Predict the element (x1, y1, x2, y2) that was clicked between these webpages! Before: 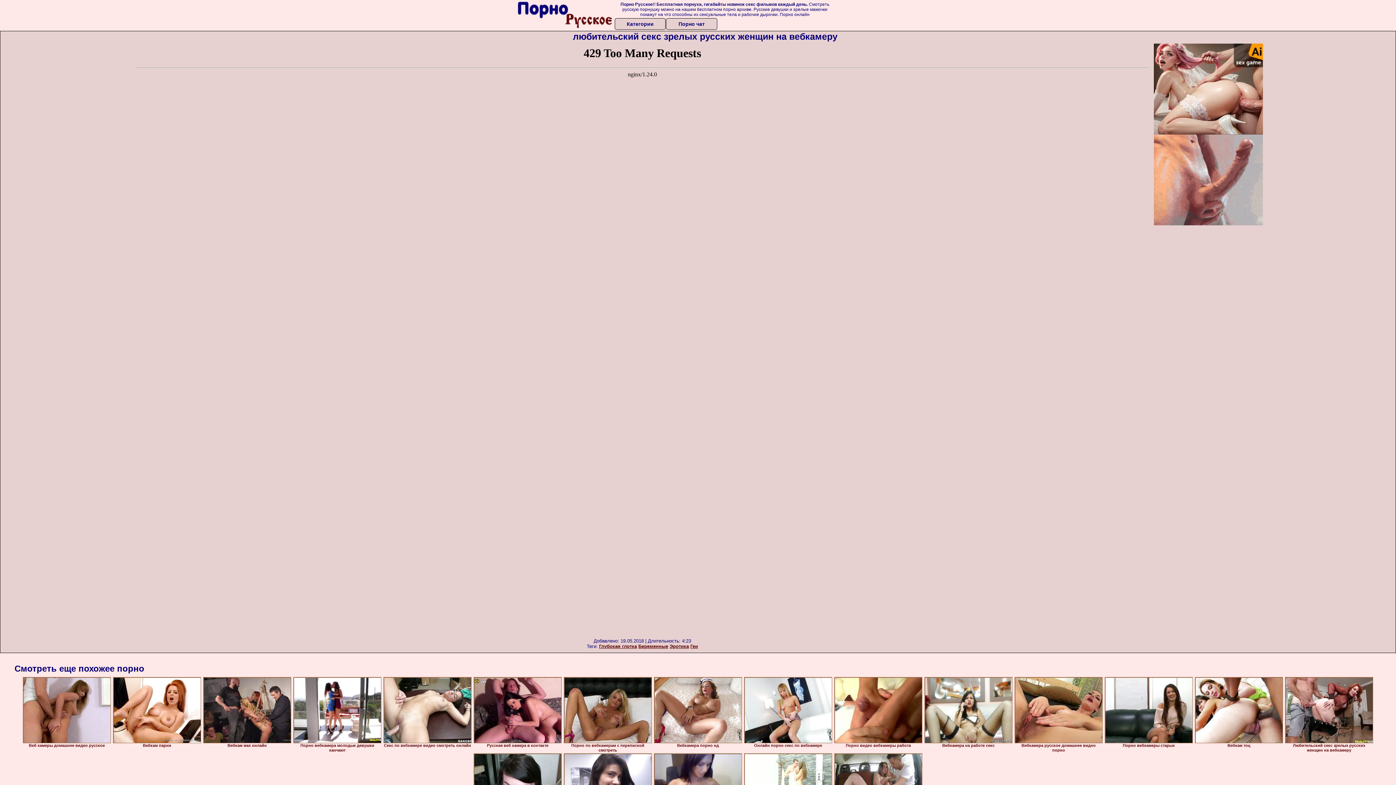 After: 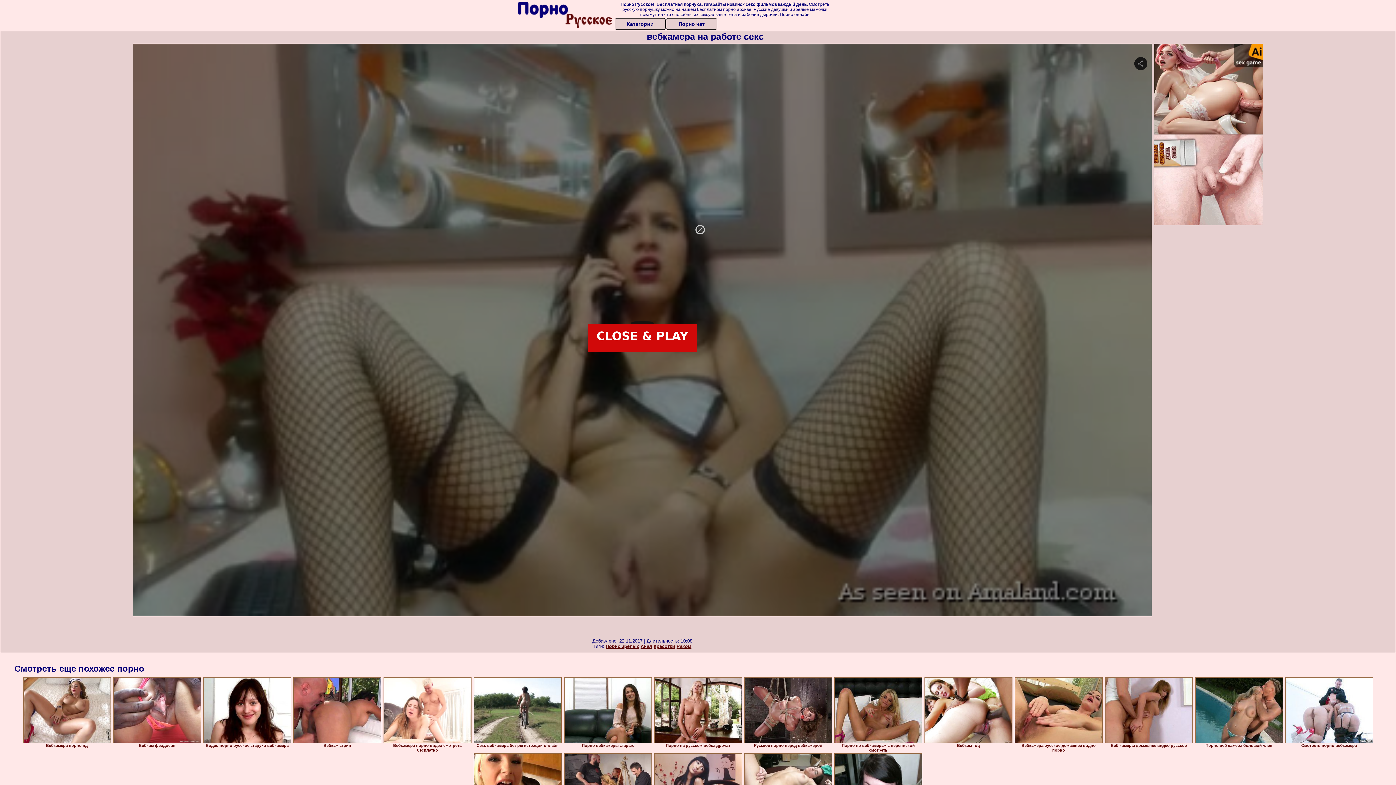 Action: bbox: (924, 677, 1012, 743)